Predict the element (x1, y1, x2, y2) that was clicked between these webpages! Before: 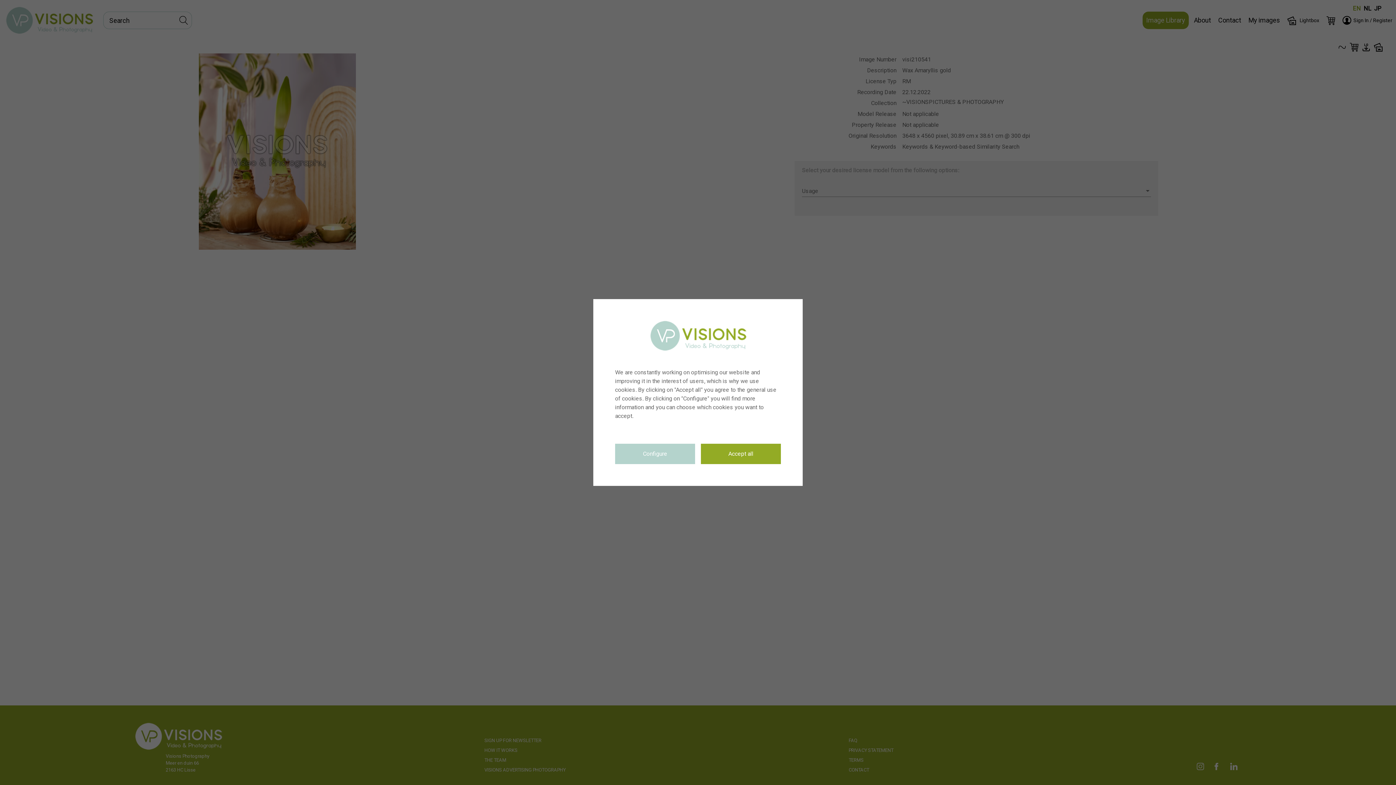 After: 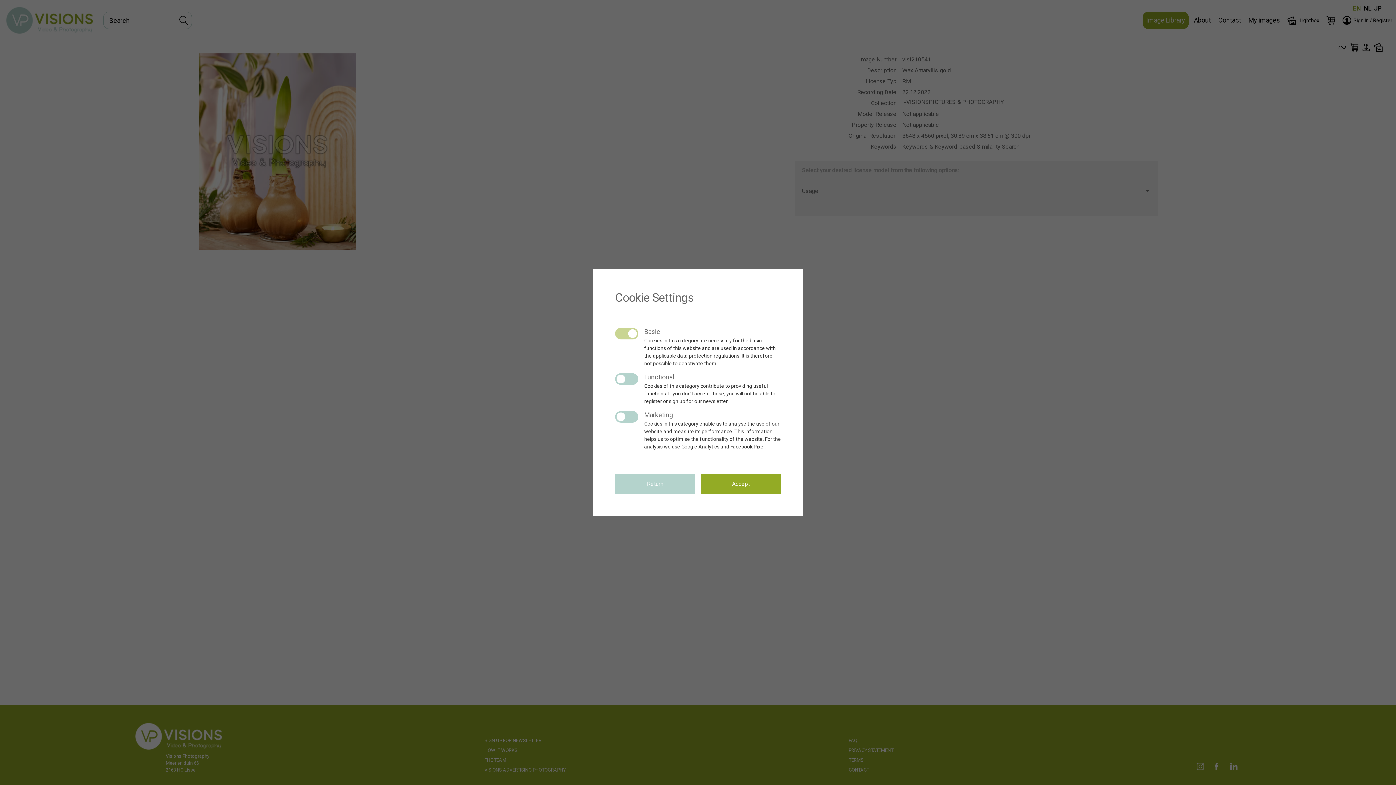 Action: label: Configure bbox: (615, 444, 695, 464)